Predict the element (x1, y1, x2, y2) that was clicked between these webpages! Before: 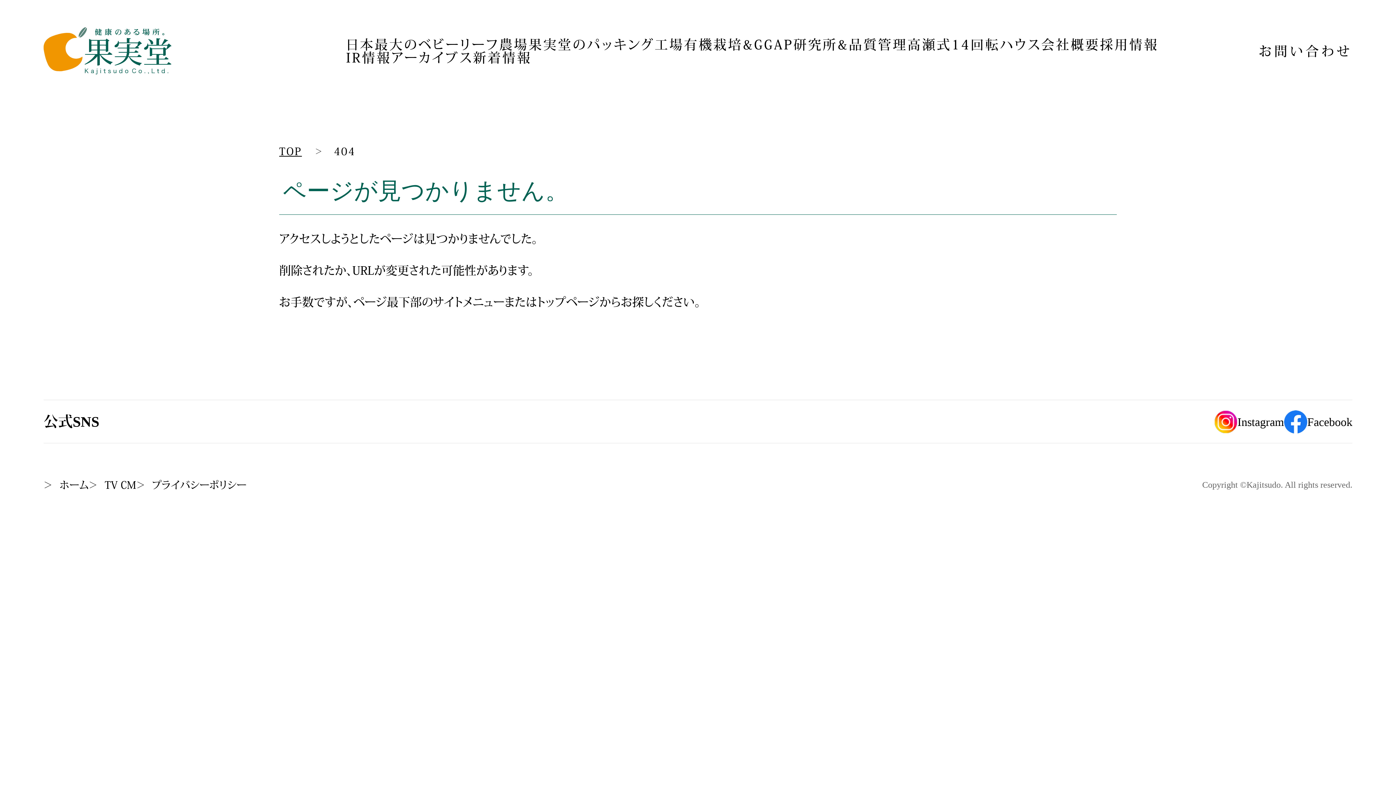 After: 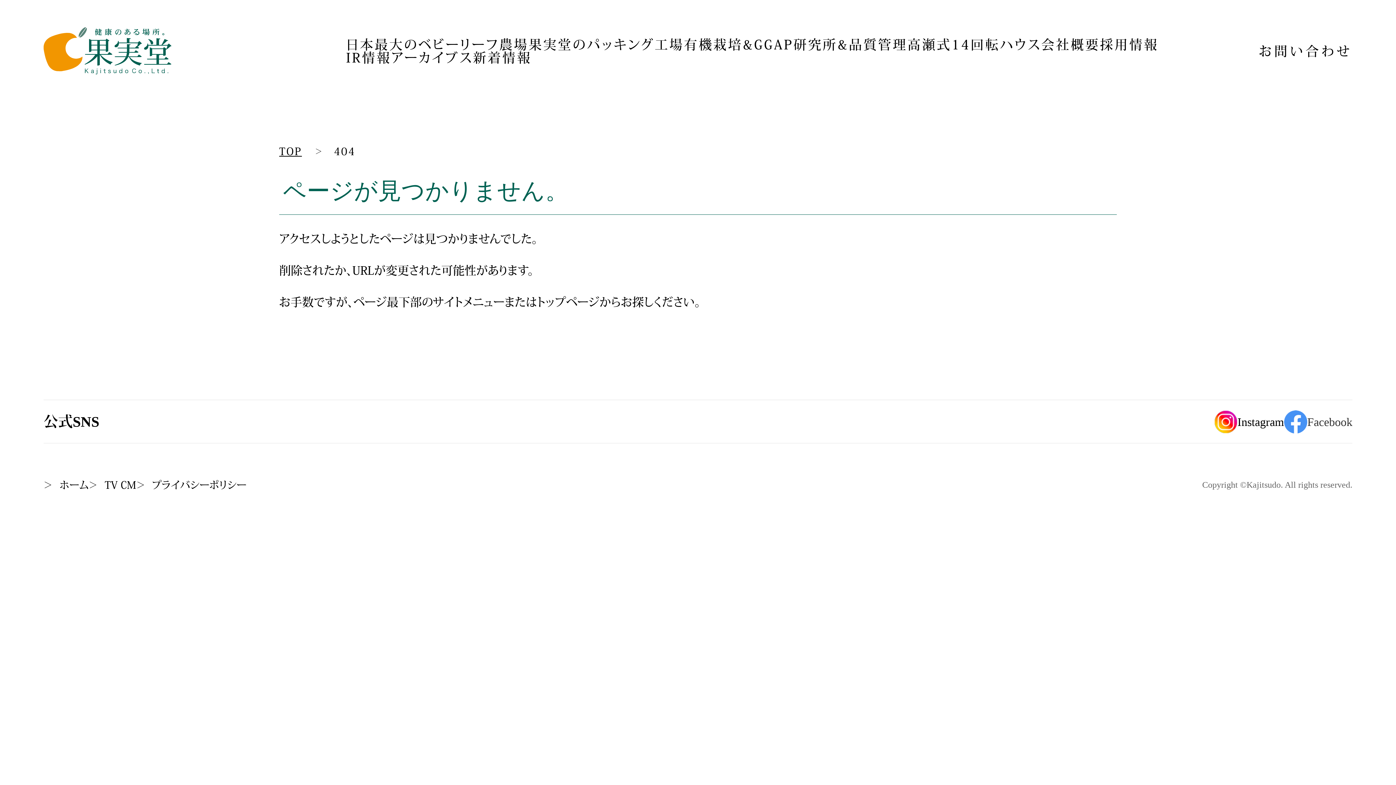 Action: bbox: (1284, 410, 1352, 433) label: Facebook